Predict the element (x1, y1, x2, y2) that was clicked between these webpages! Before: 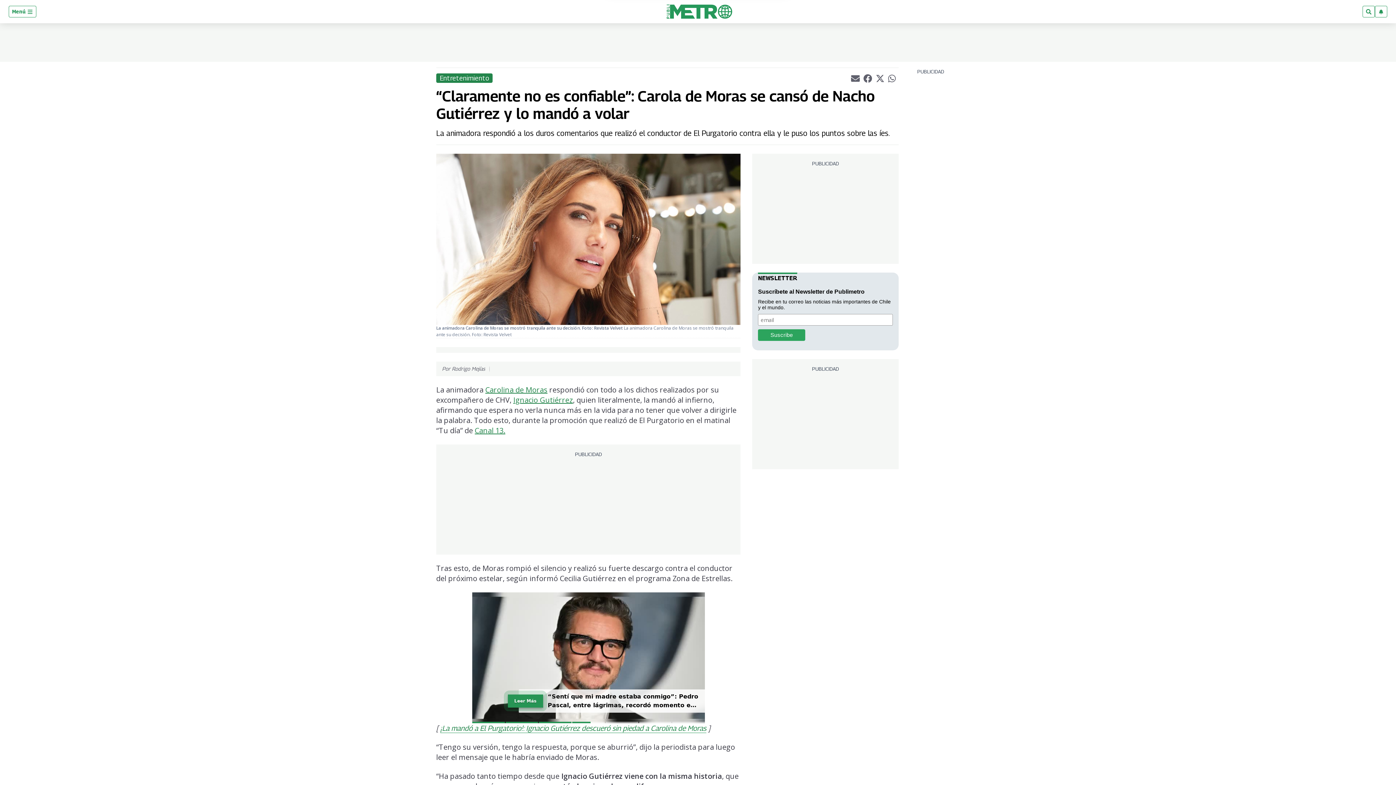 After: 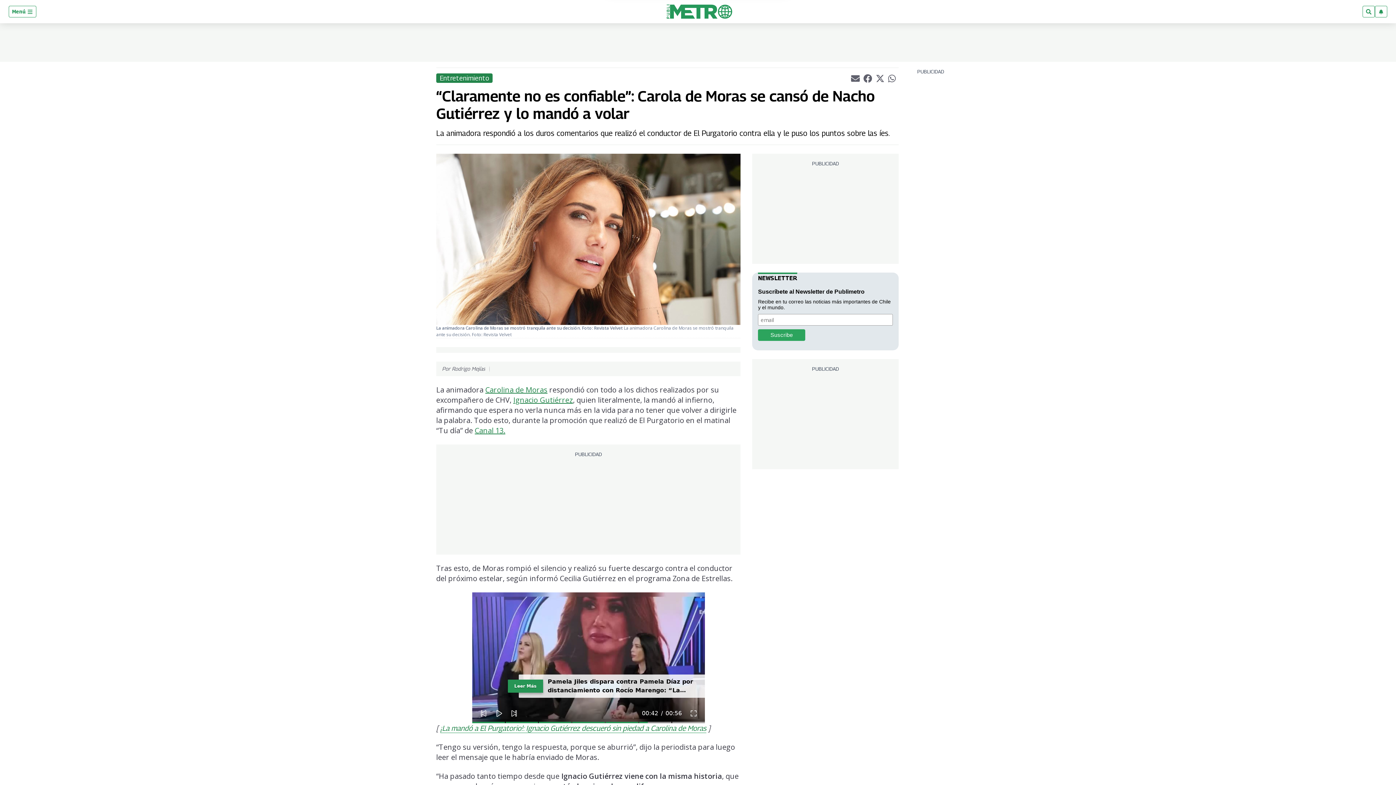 Action: label: Leer Más bbox: (507, 694, 543, 707)